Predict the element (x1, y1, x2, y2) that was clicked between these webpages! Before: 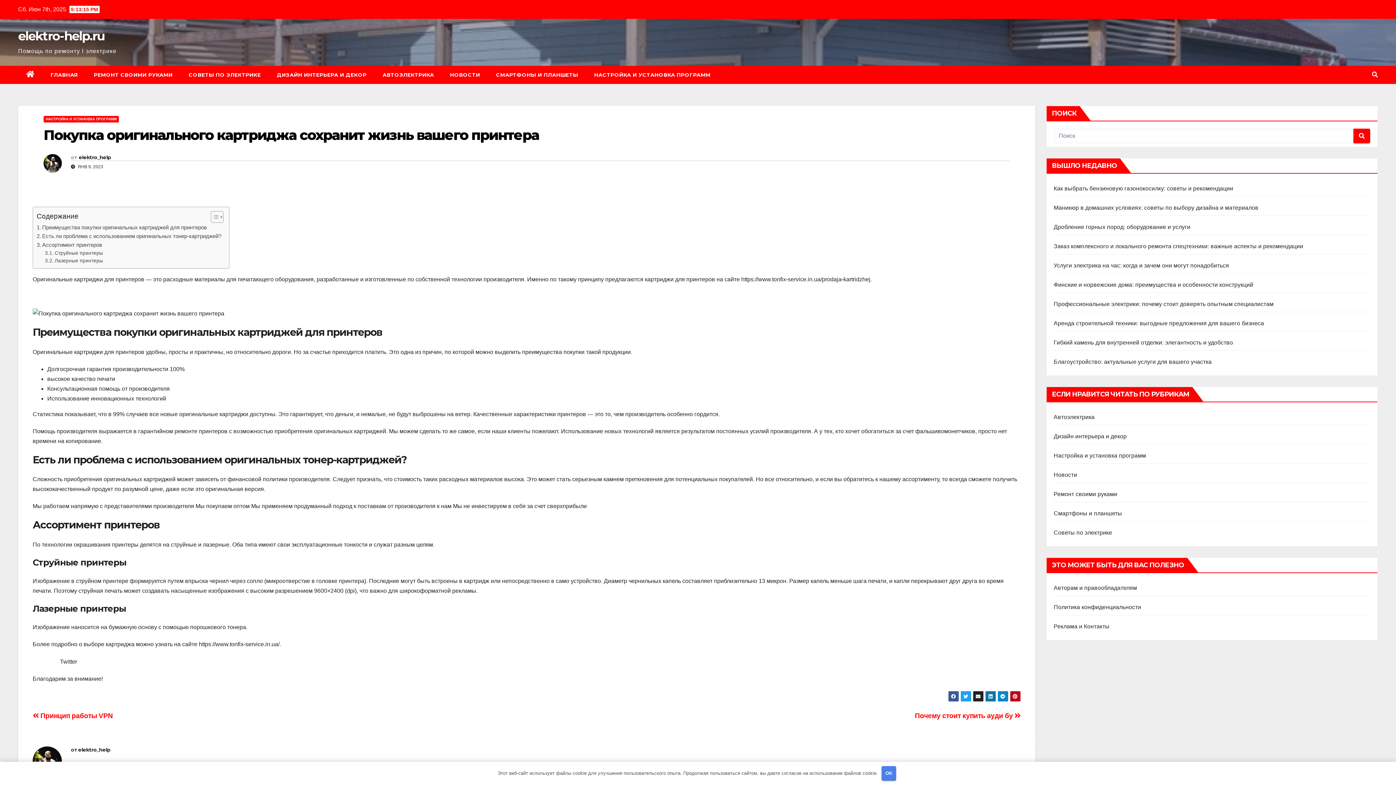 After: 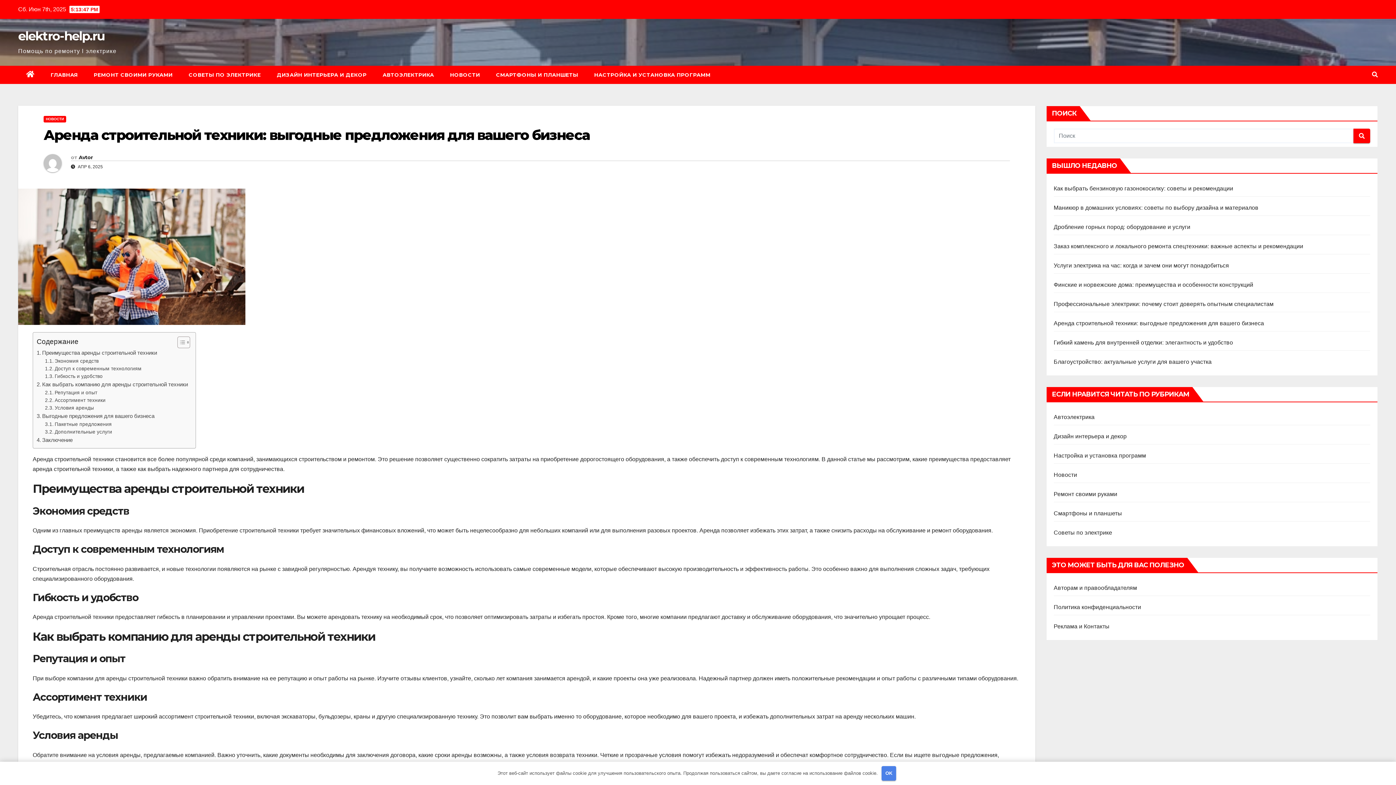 Action: label: Аренда строительной техники: выгодные предложения для вашего бизнеса bbox: (1054, 320, 1264, 326)